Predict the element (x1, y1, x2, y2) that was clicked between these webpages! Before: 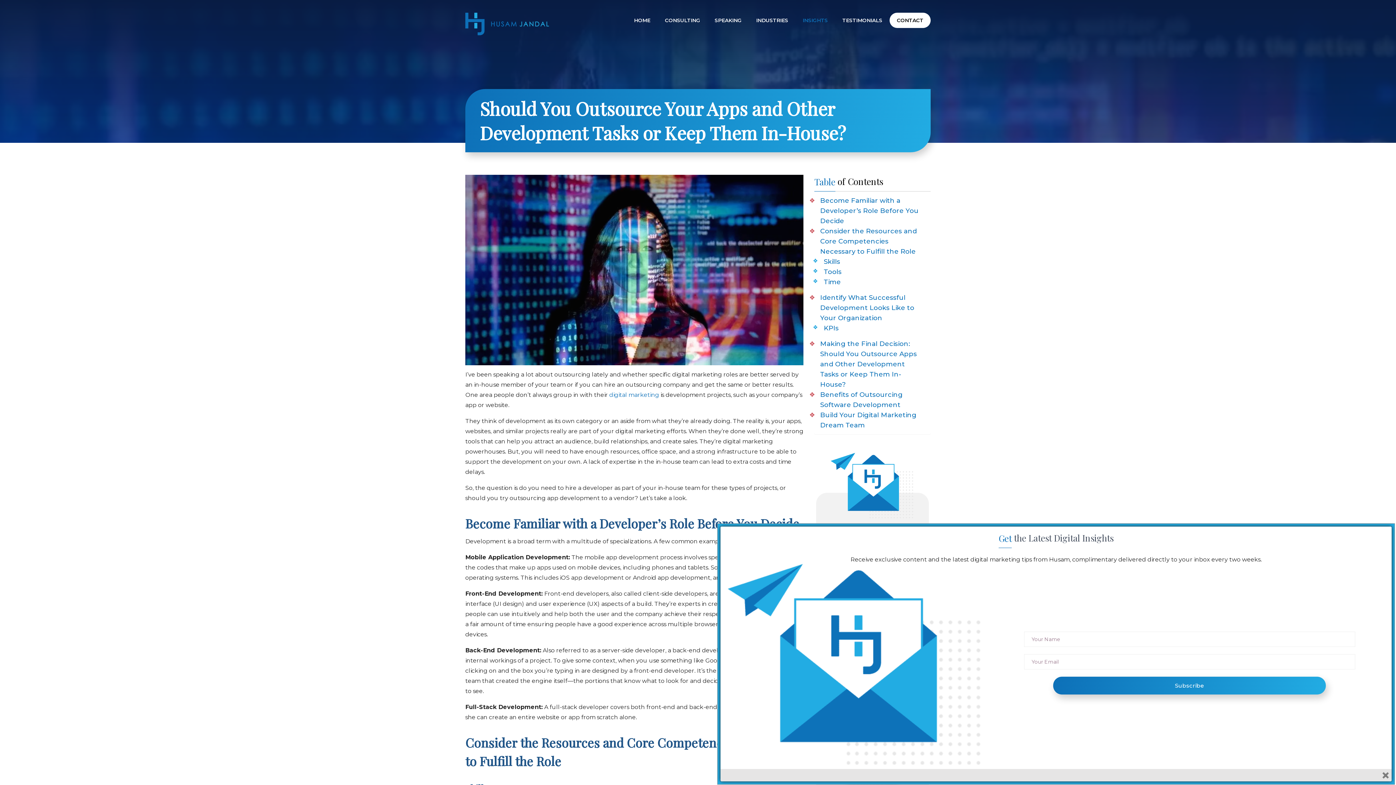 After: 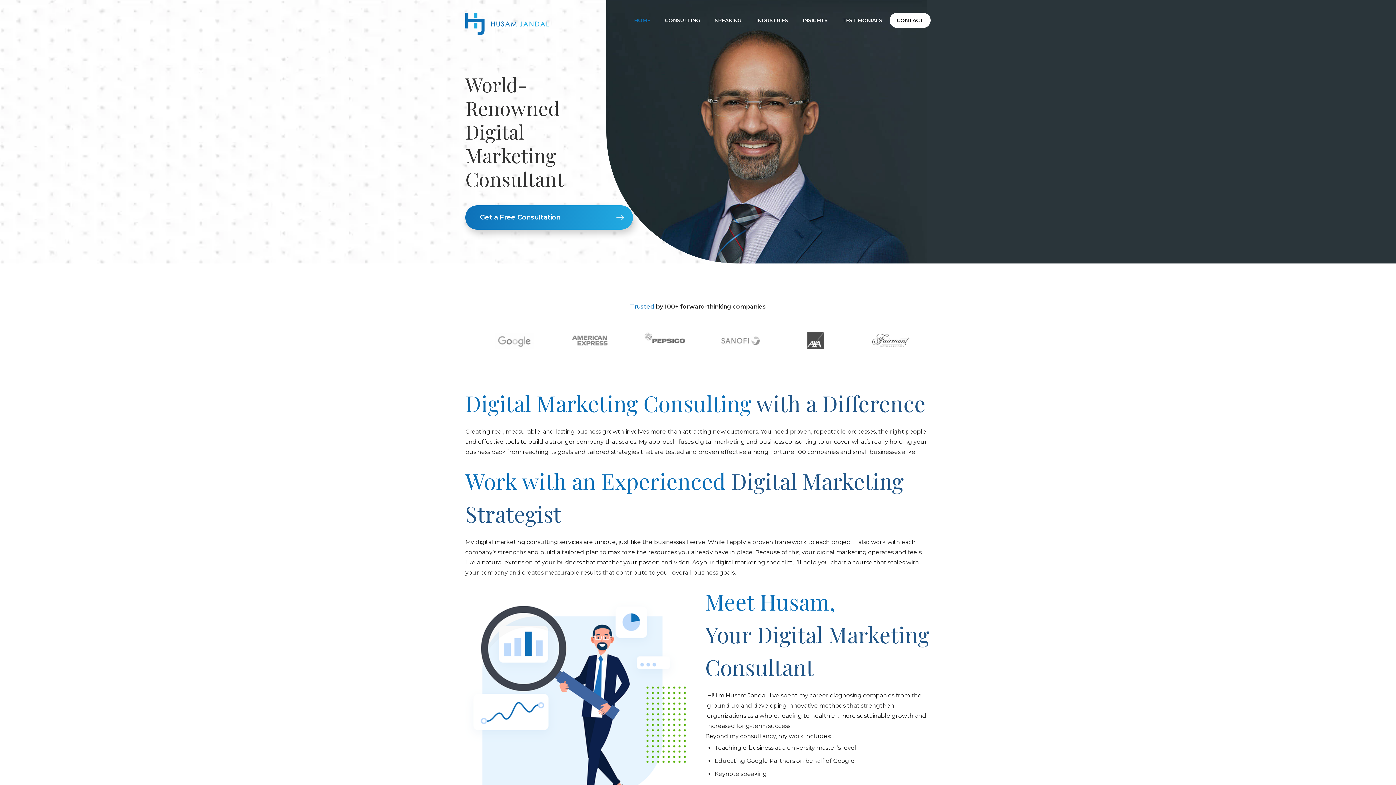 Action: label: HOME bbox: (626, 12, 657, 28)